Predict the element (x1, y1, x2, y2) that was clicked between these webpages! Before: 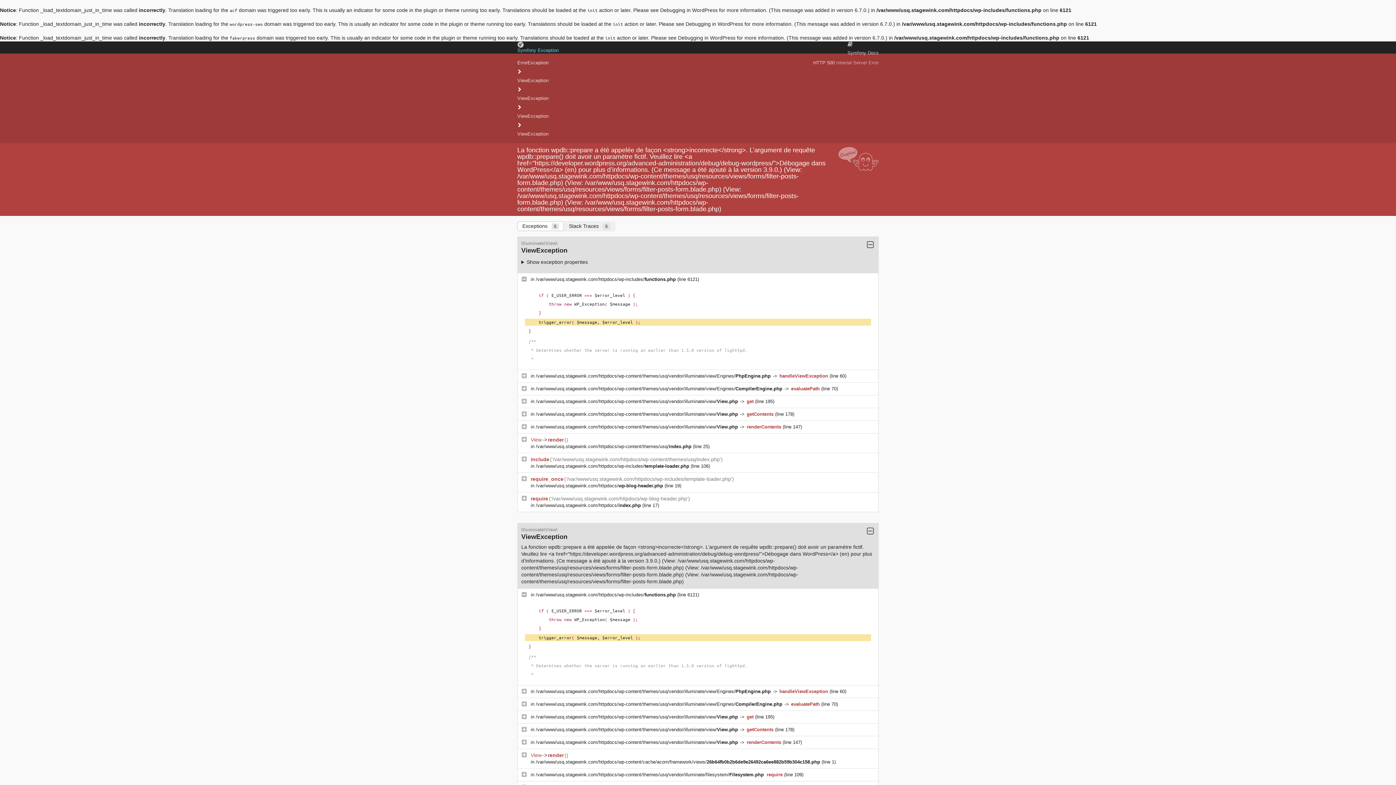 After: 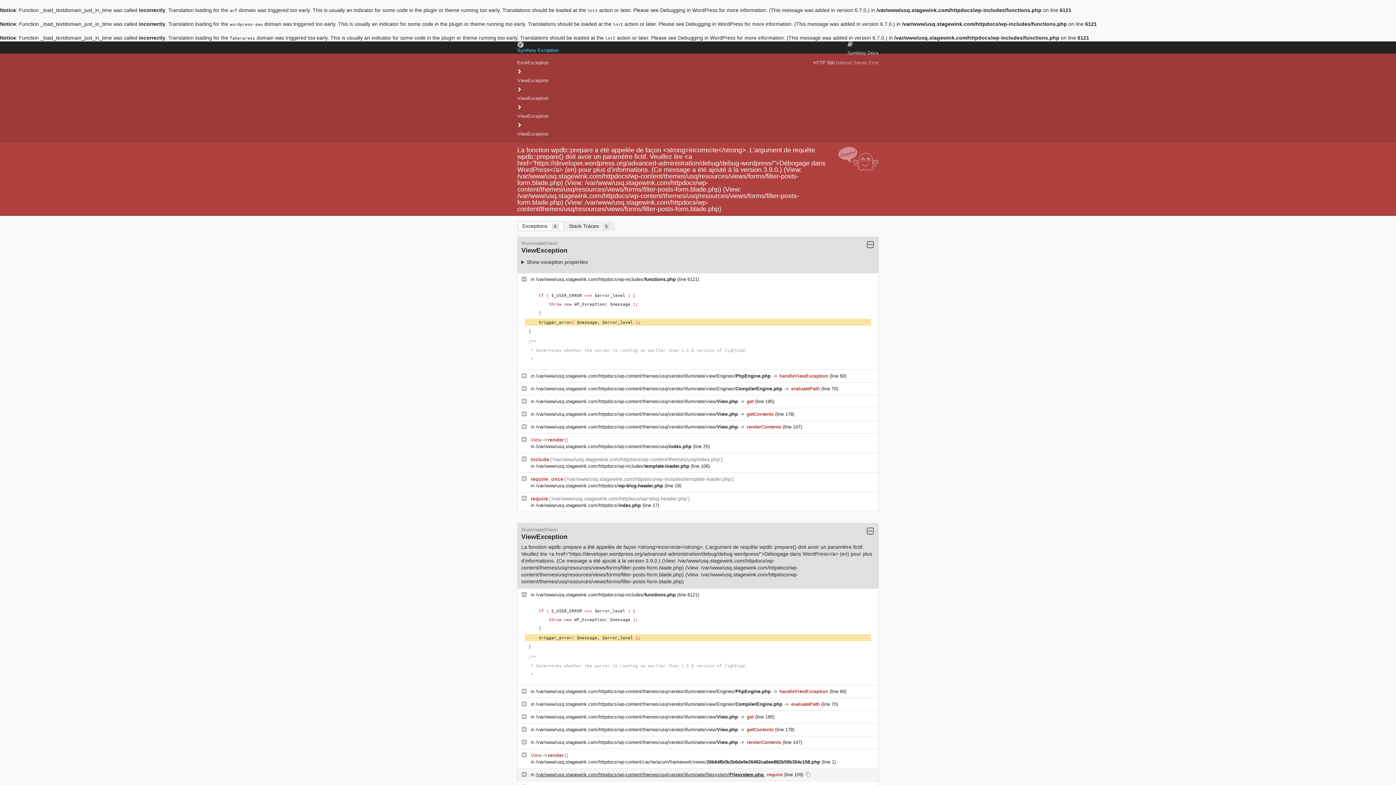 Action: bbox: (536, 772, 765, 777) label: /var/www/usq.stagewink.com/httpdocs/wp-content/themes/usq/vendor/illuminate/filesystem/Filesystem.php 